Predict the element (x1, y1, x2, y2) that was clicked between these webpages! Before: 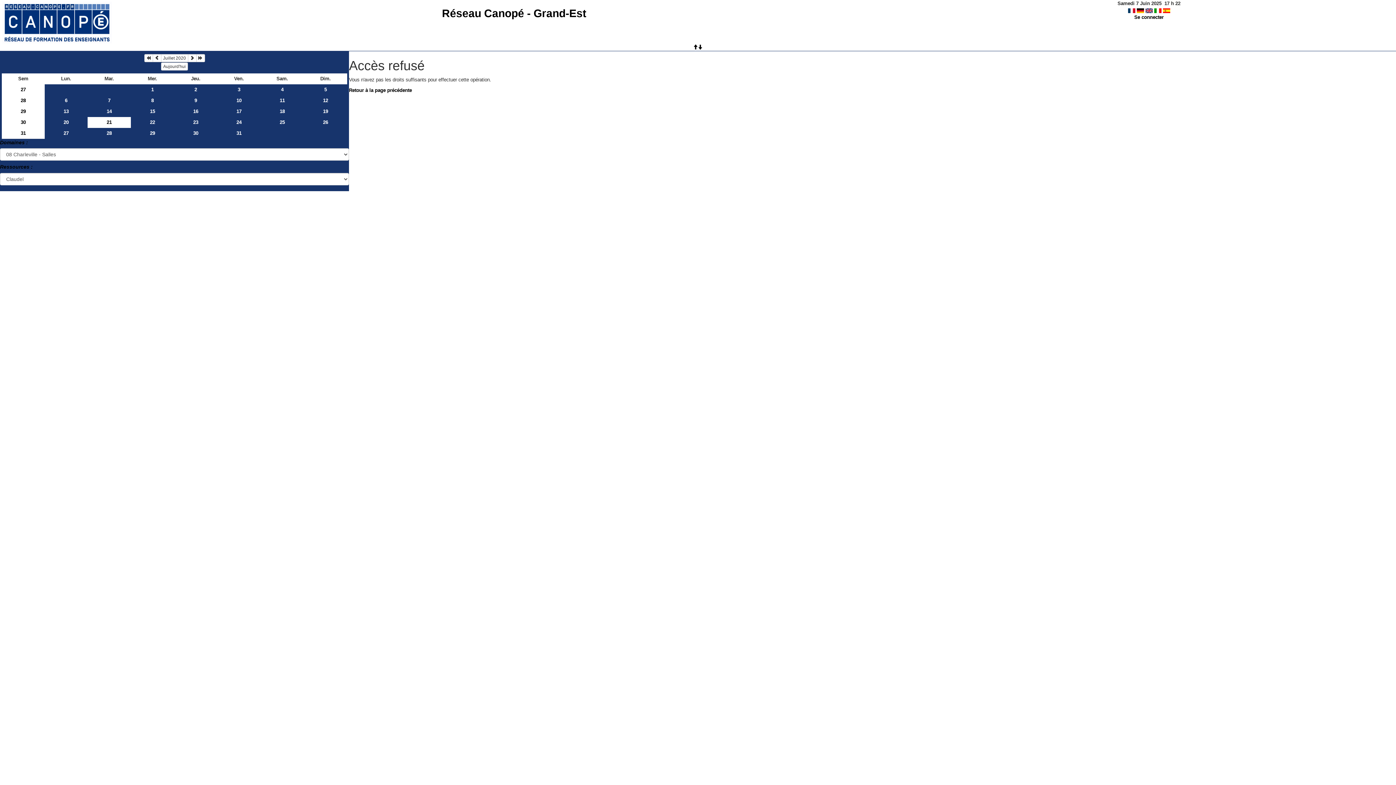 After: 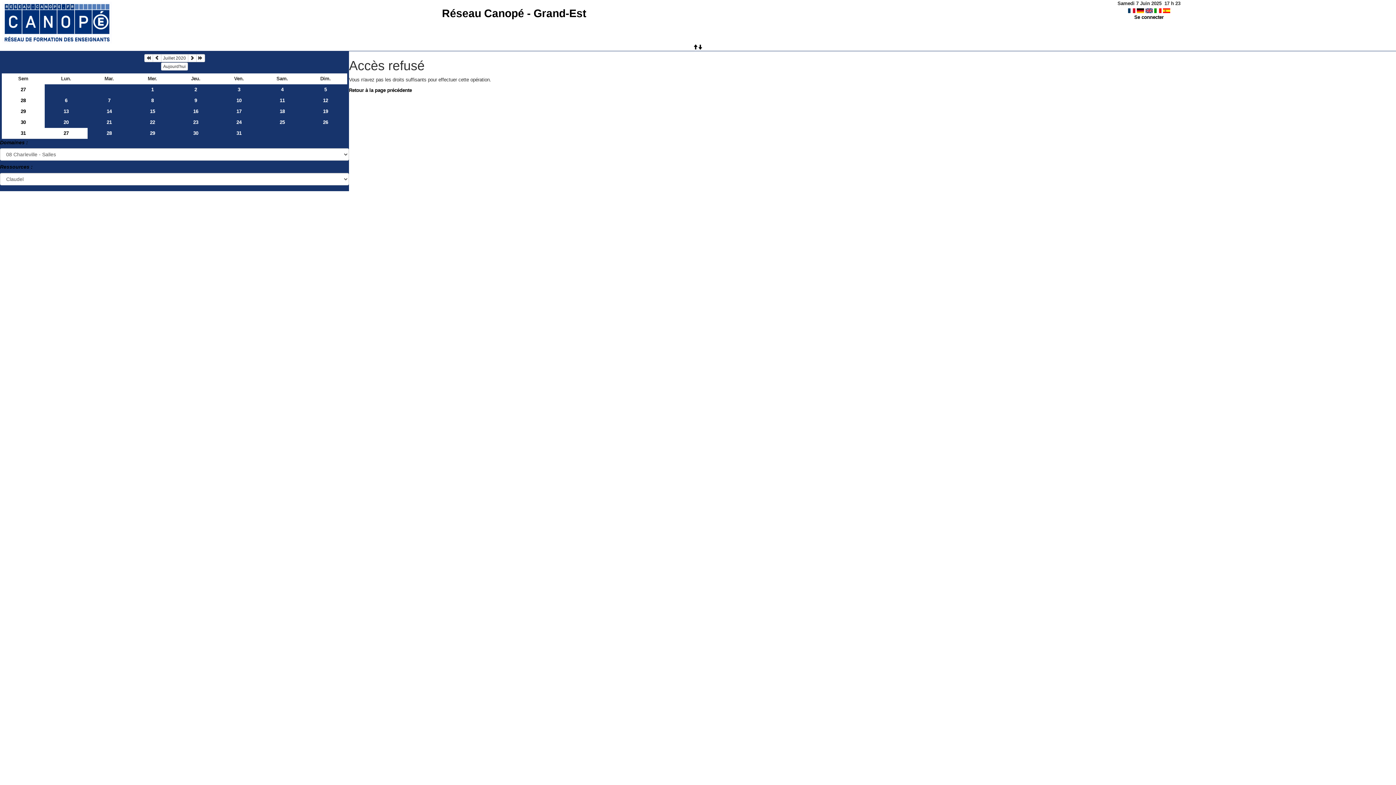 Action: label: 27 bbox: (44, 127, 87, 138)